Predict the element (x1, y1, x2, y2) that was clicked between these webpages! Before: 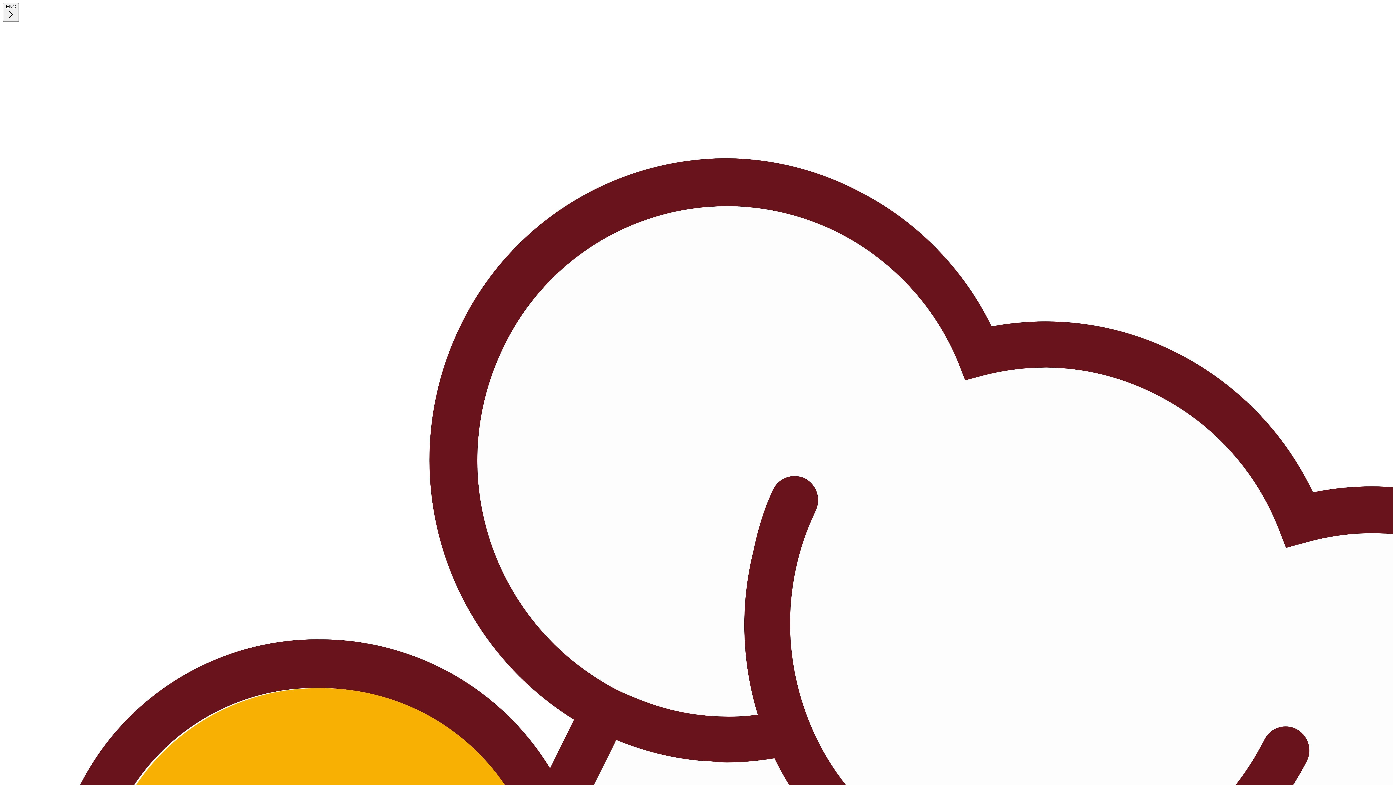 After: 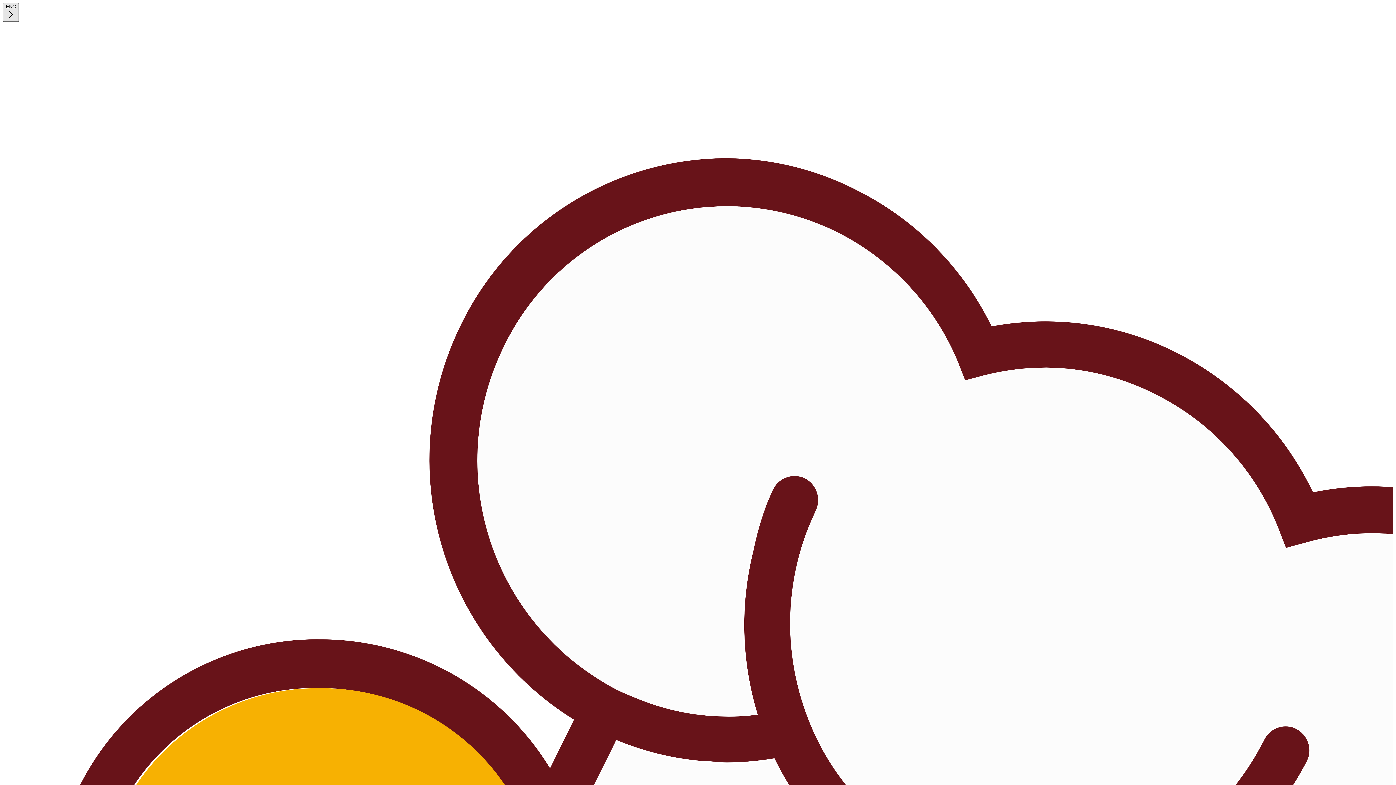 Action: label: ENG bbox: (2, 2, 18, 21)